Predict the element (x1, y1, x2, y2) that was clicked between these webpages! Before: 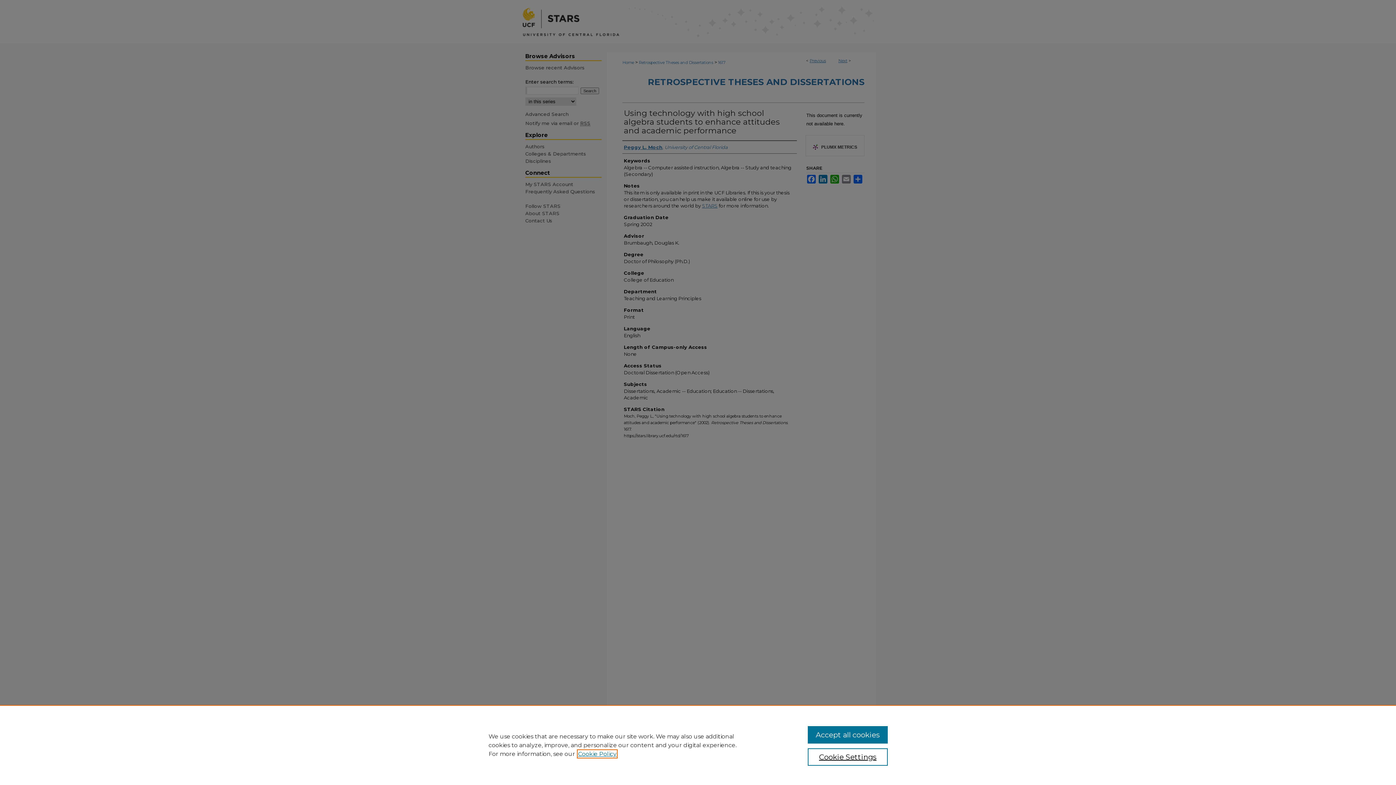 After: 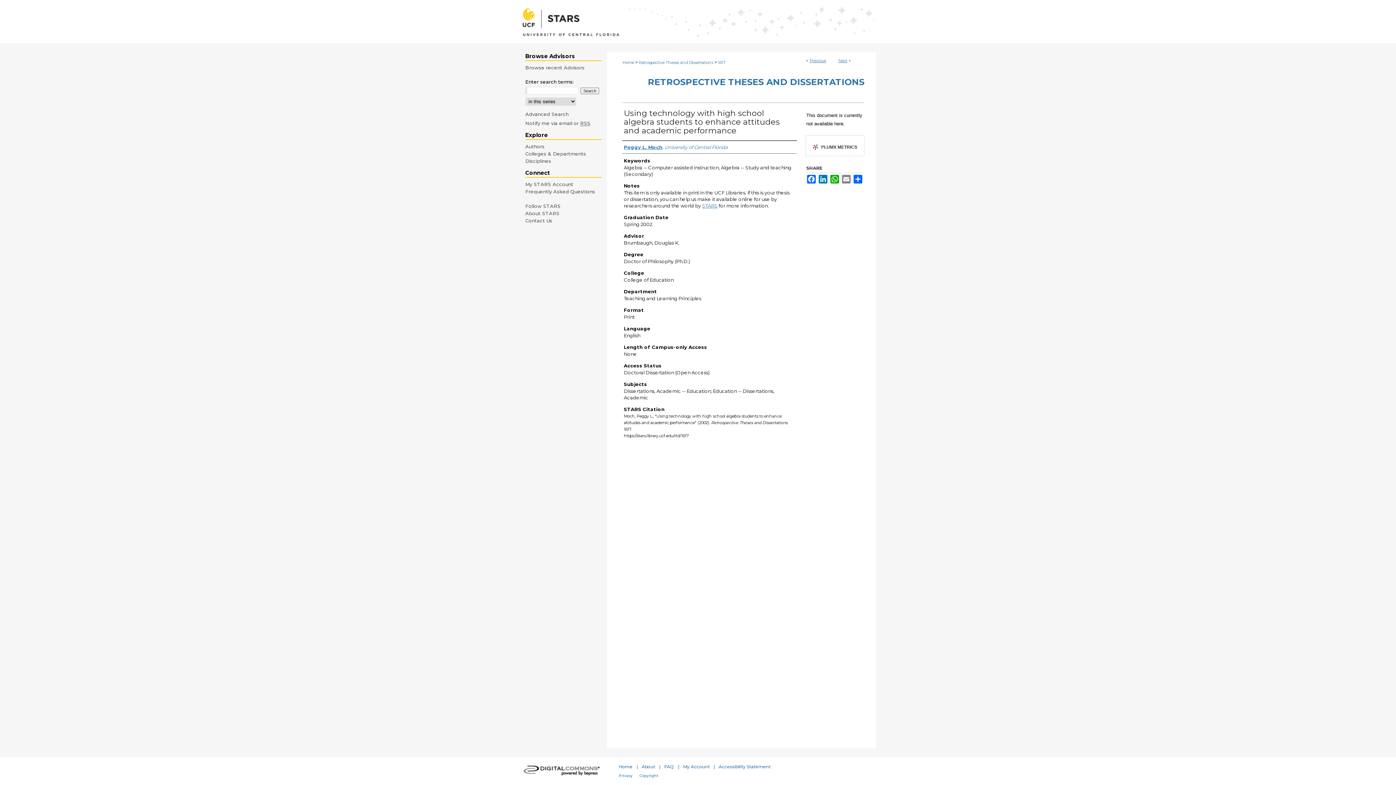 Action: label: Accept all cookies bbox: (807, 726, 887, 744)